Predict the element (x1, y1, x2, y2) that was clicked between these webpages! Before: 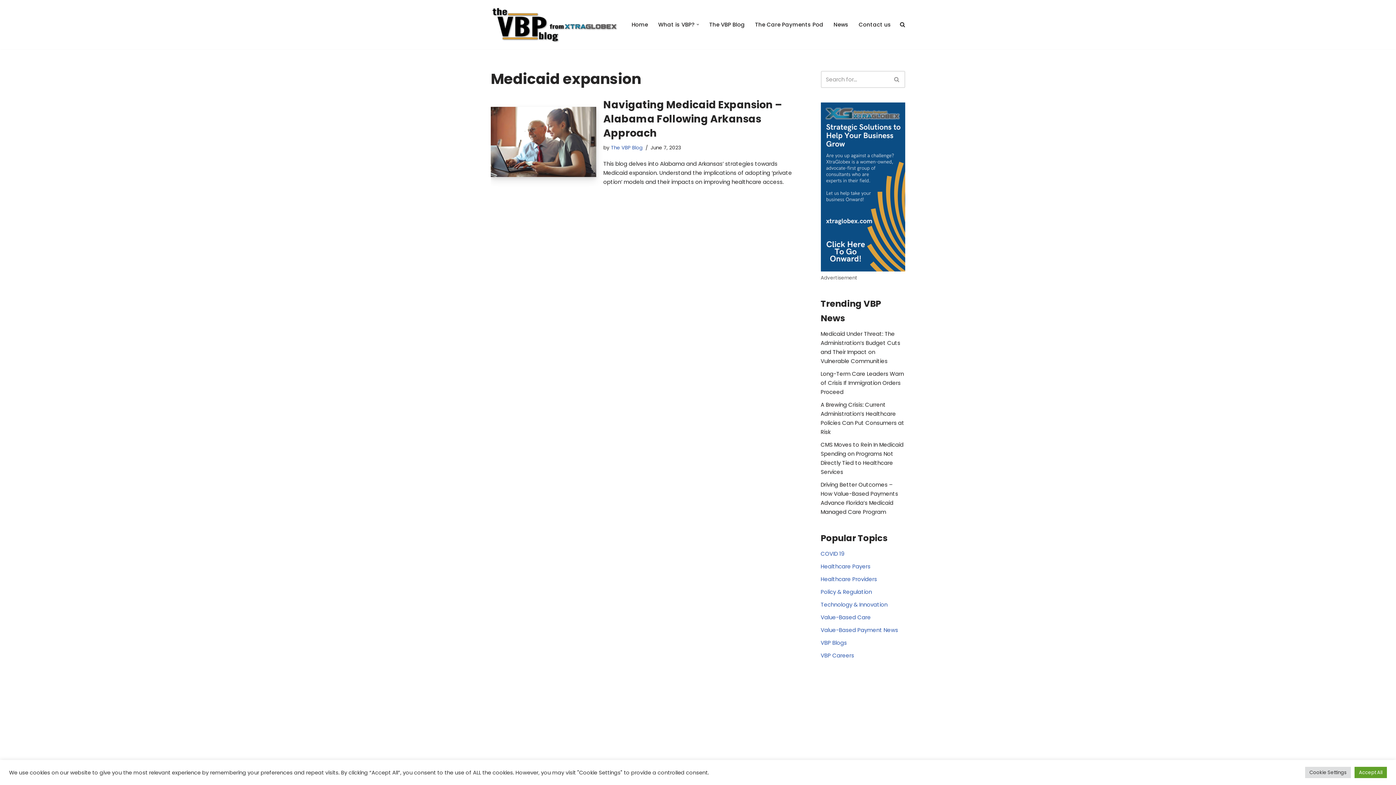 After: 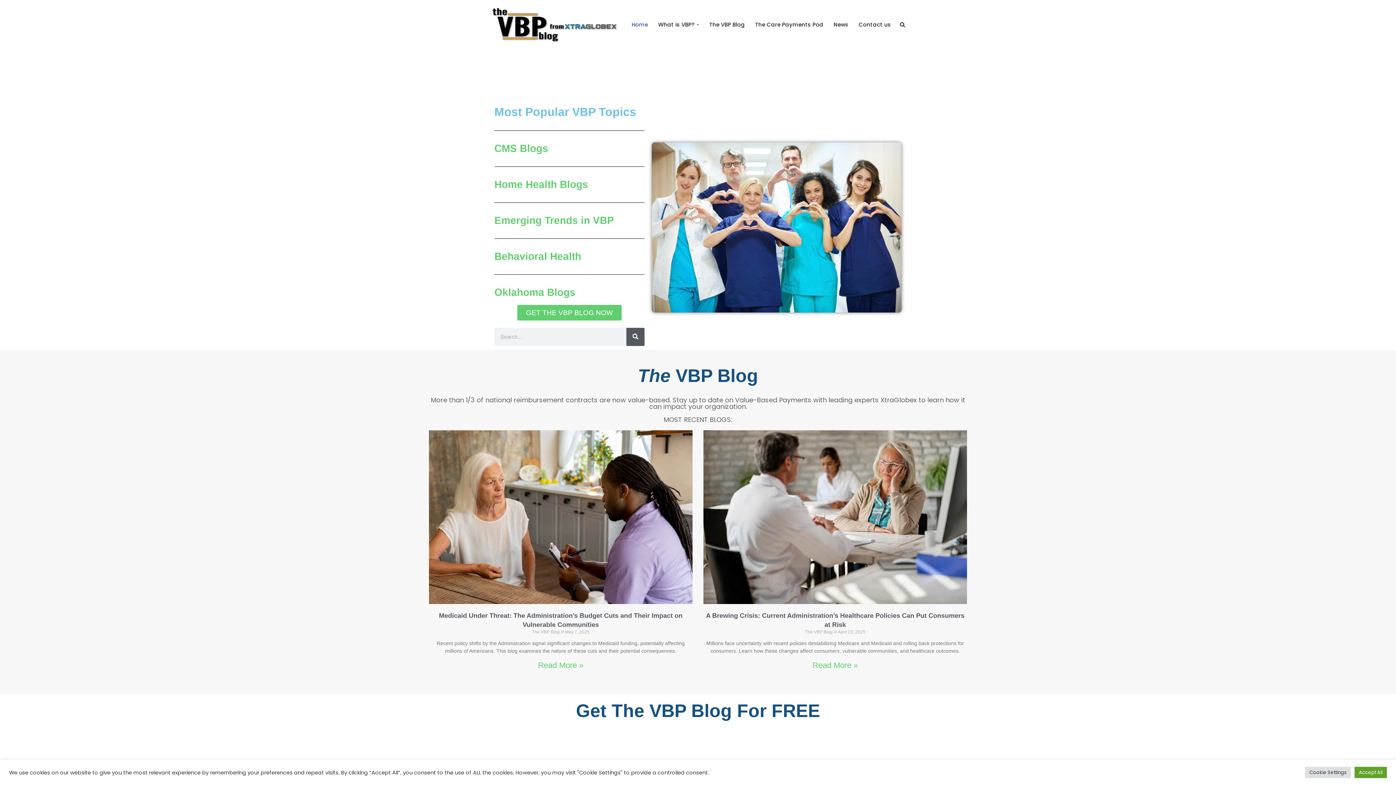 Action: bbox: (490, 6, 618, 42) label: The Value Based Payments Blog Value Based Payments Resource Center